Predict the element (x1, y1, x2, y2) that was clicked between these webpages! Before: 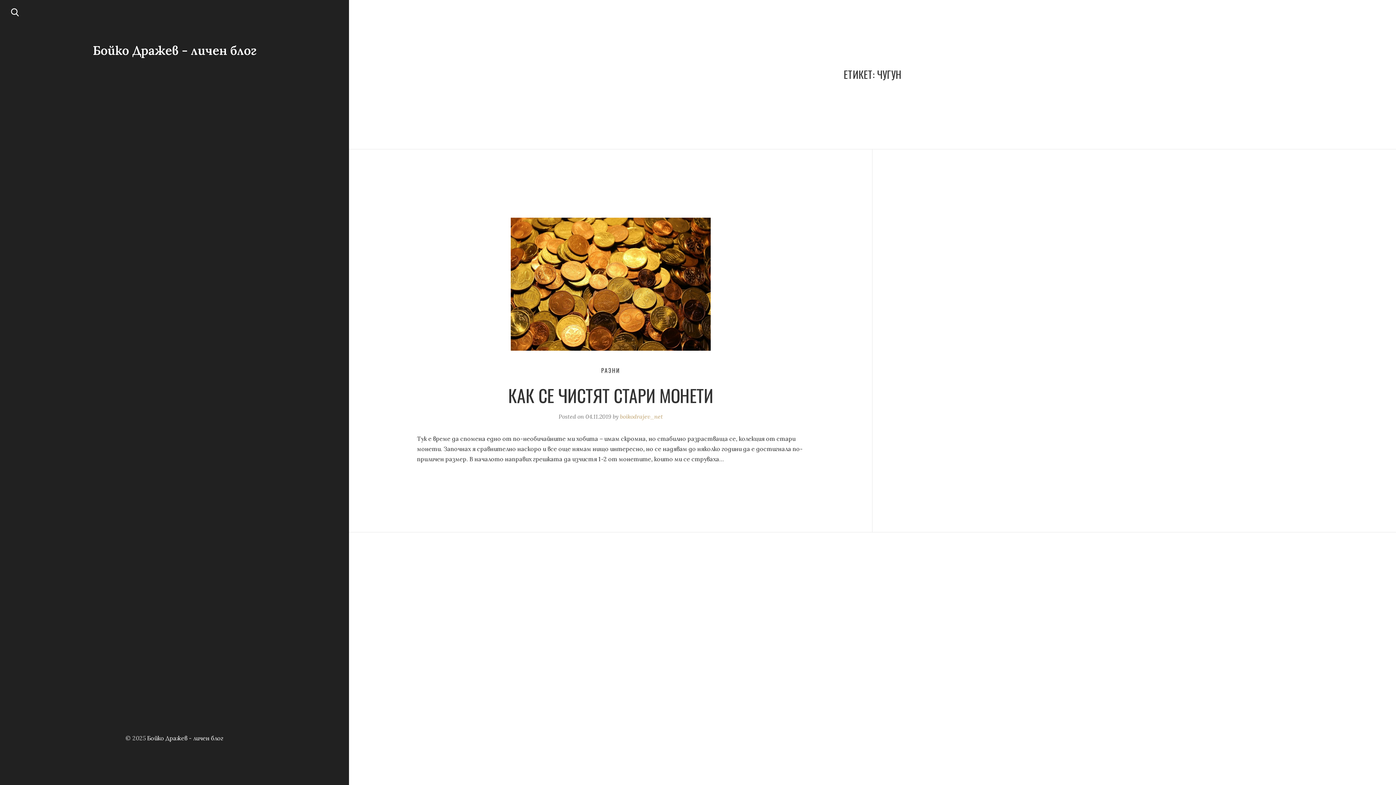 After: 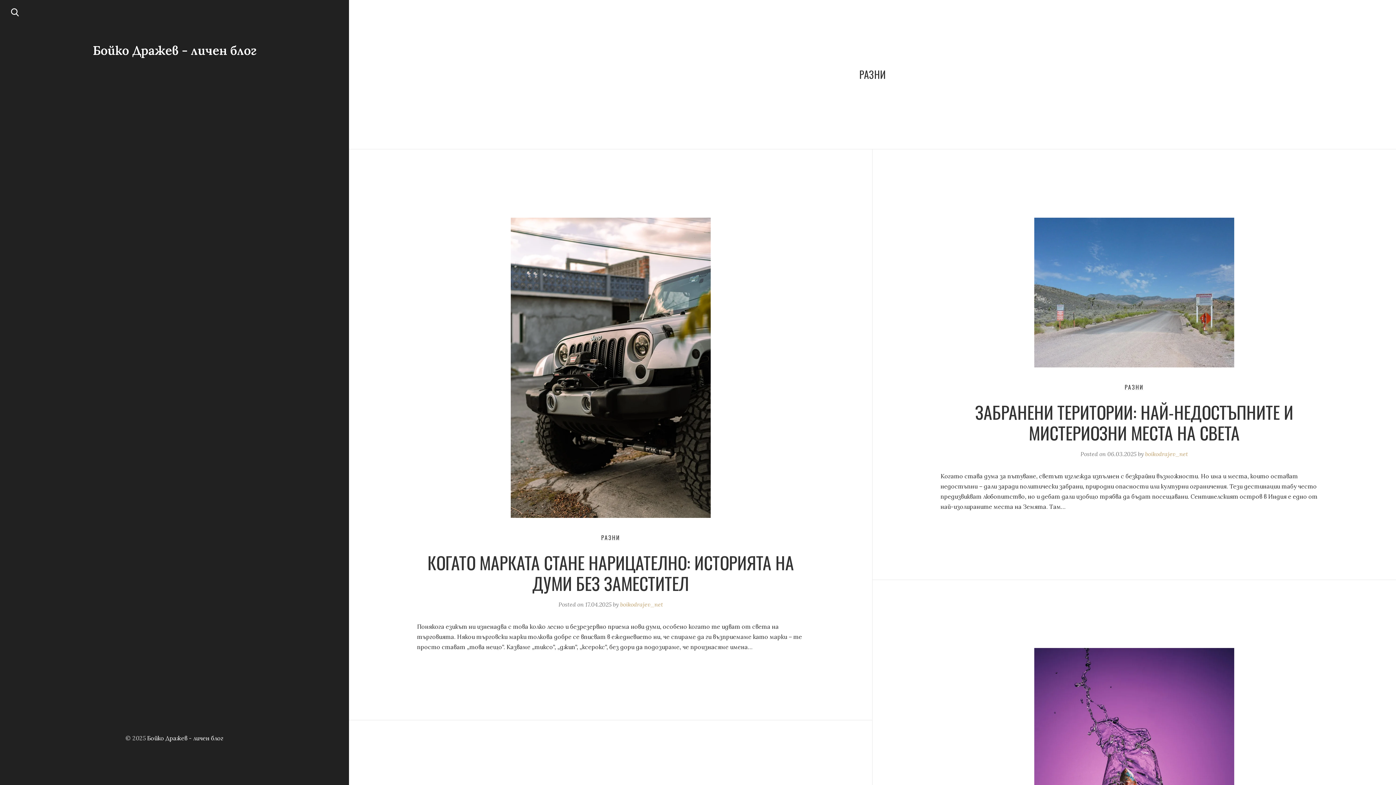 Action: label: РАЗНИ bbox: (601, 365, 620, 375)